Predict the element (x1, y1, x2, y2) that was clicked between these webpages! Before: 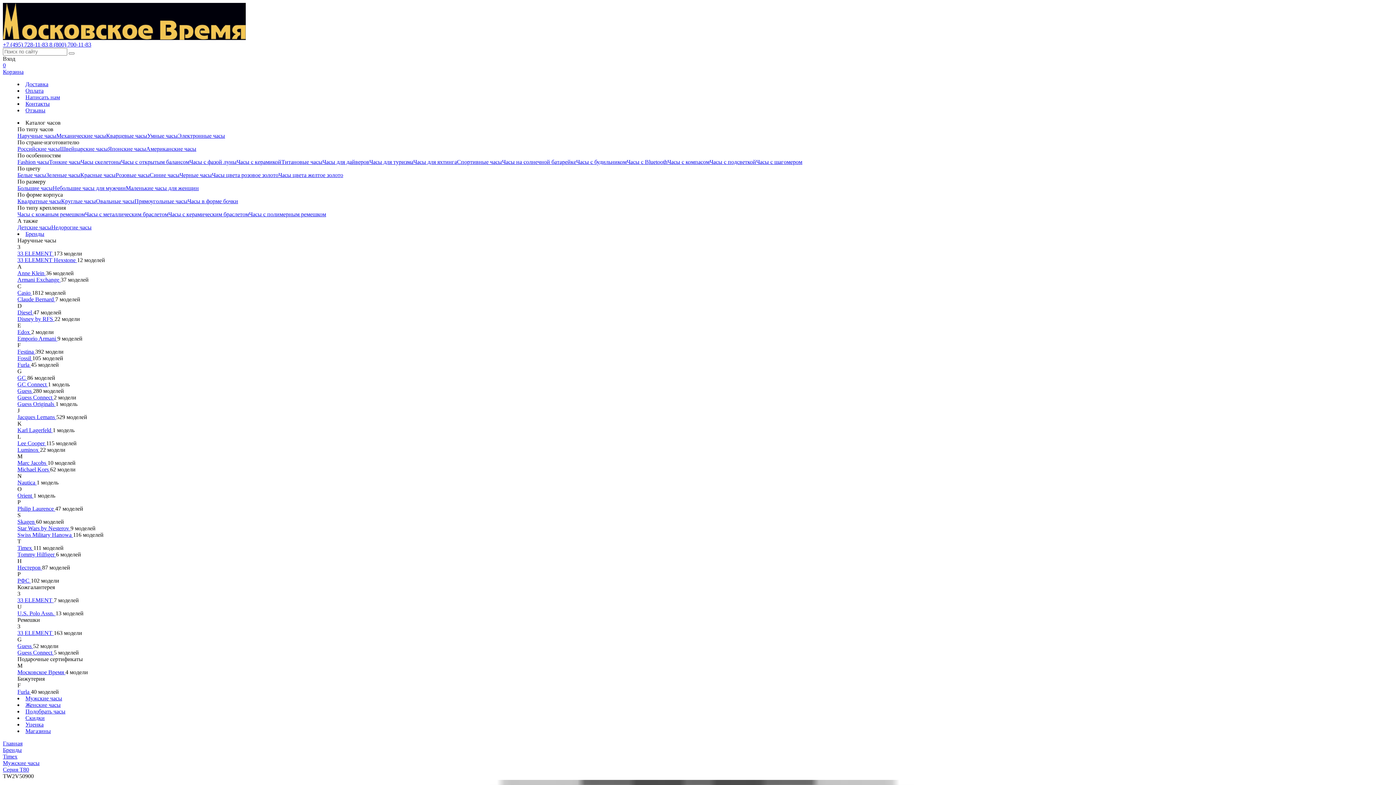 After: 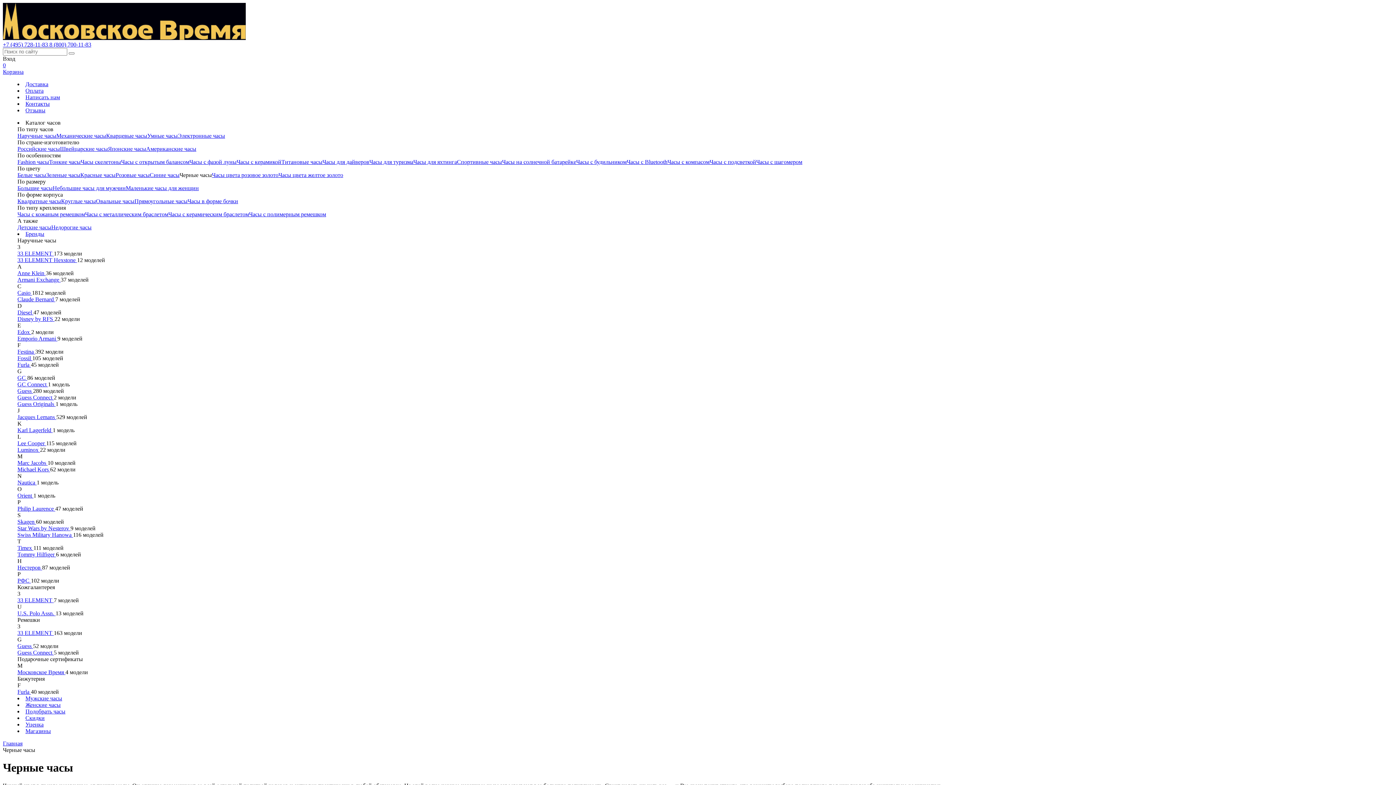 Action: bbox: (179, 172, 212, 178) label: Черные часы